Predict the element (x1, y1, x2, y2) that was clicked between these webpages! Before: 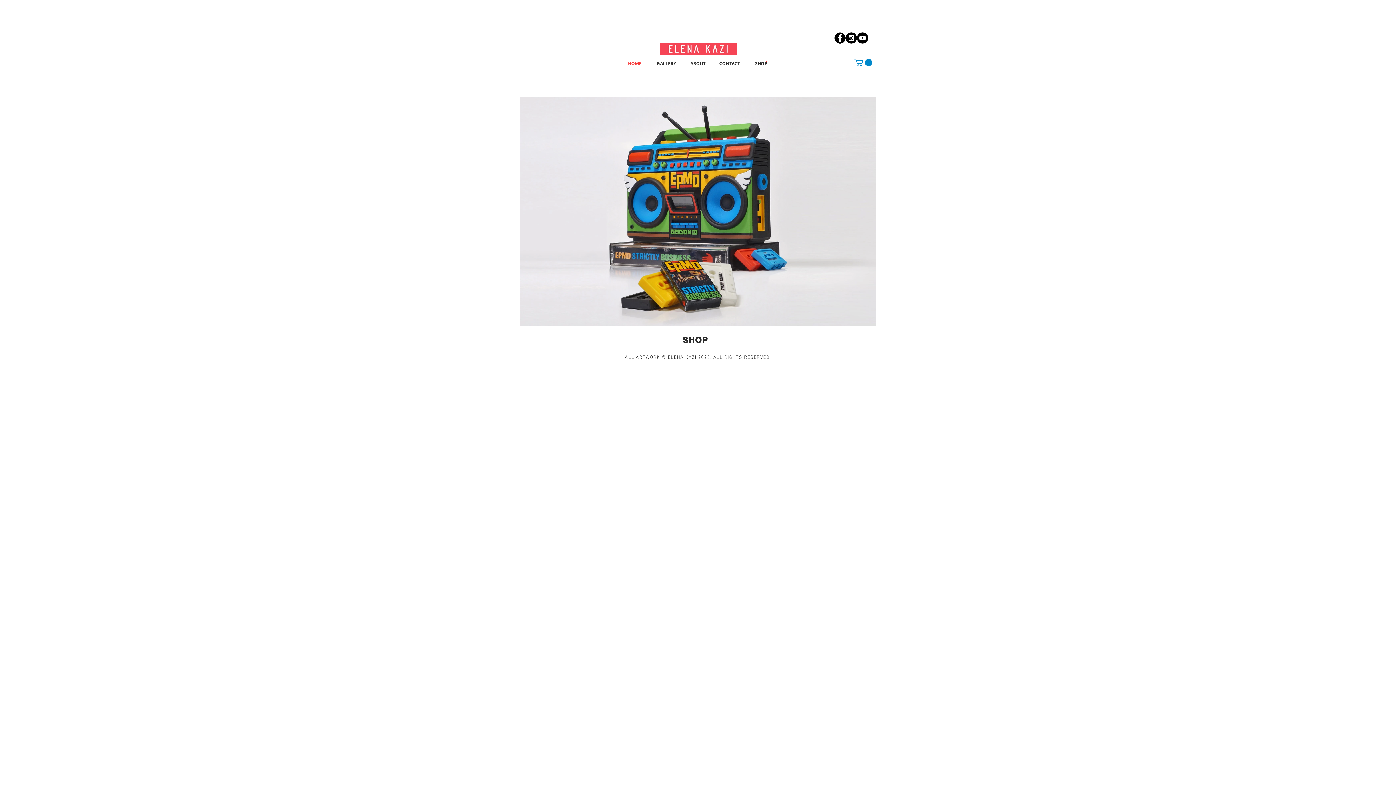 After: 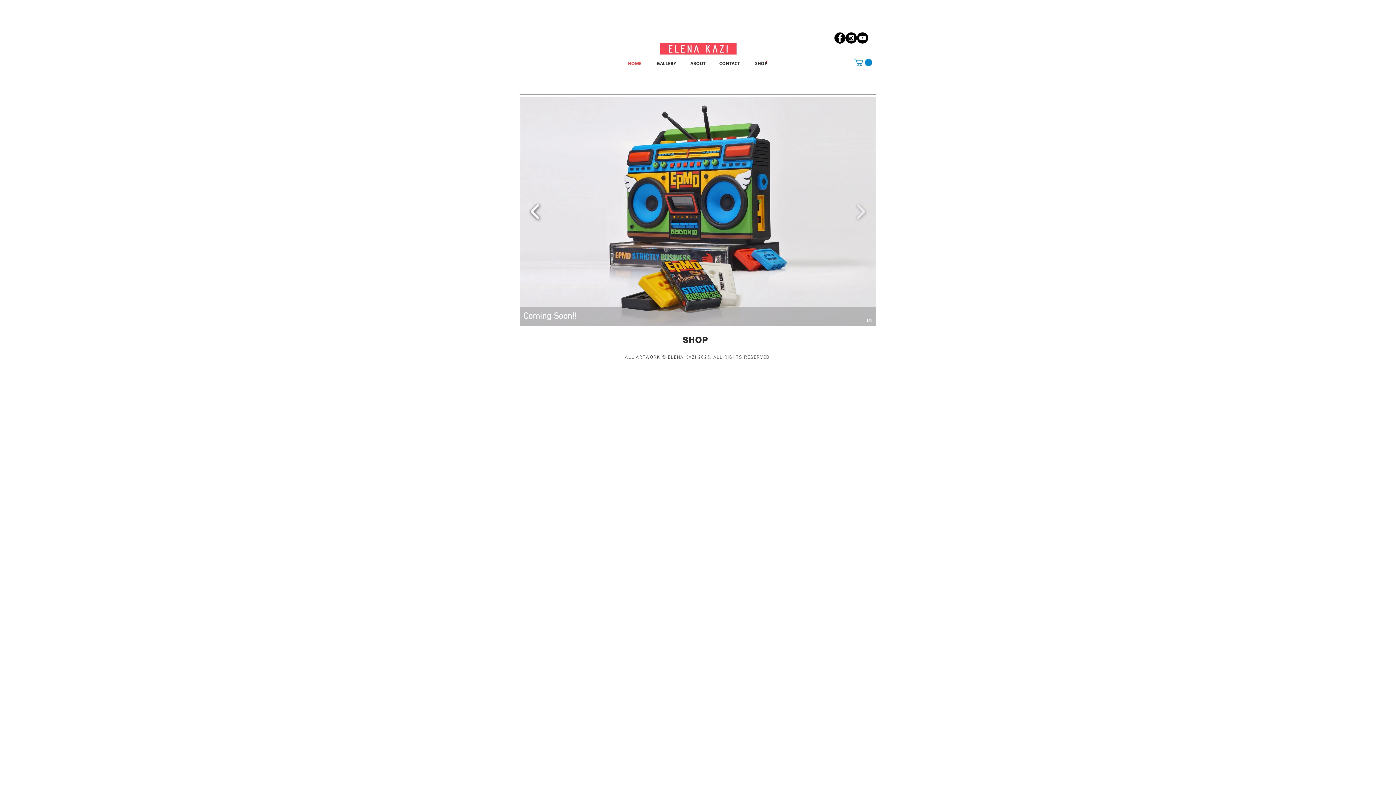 Action: bbox: (527, 198, 543, 224)